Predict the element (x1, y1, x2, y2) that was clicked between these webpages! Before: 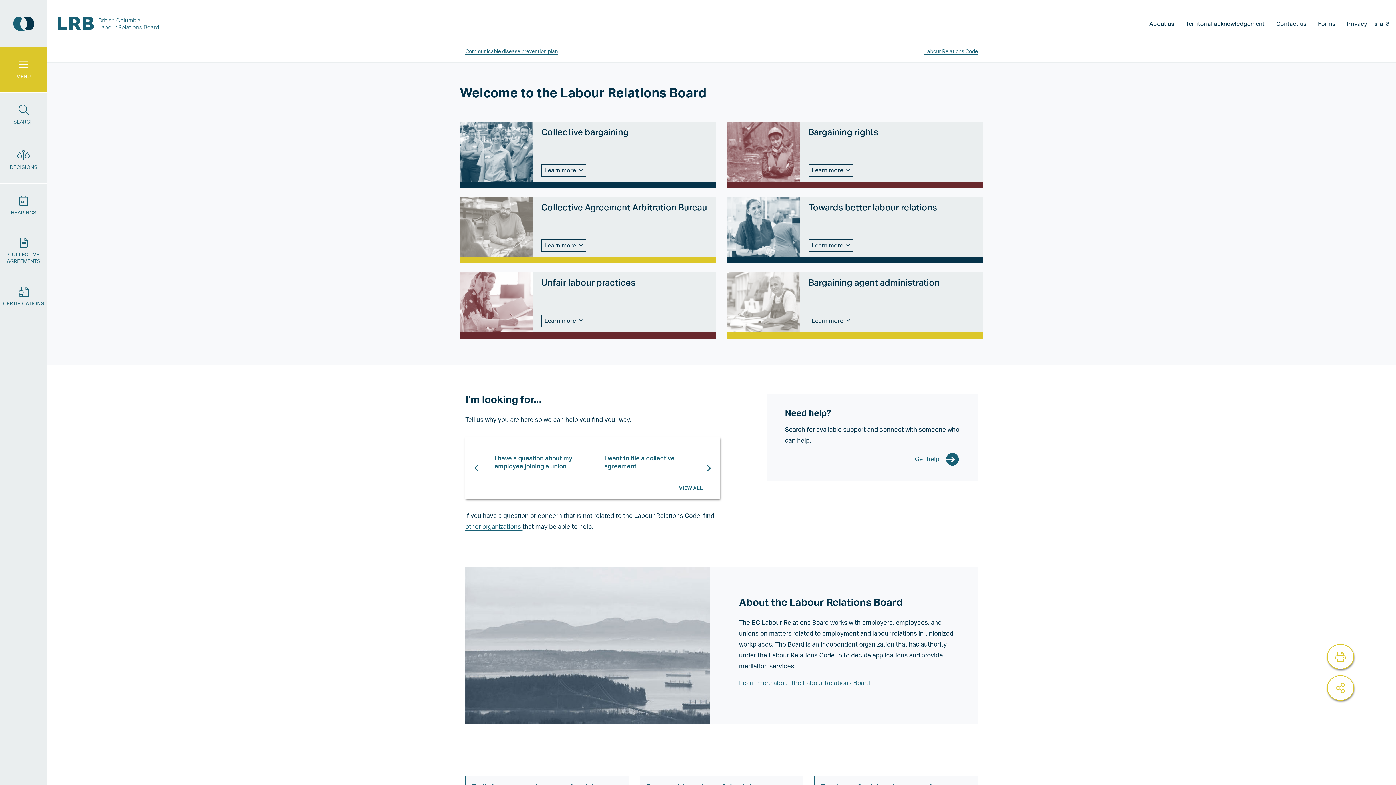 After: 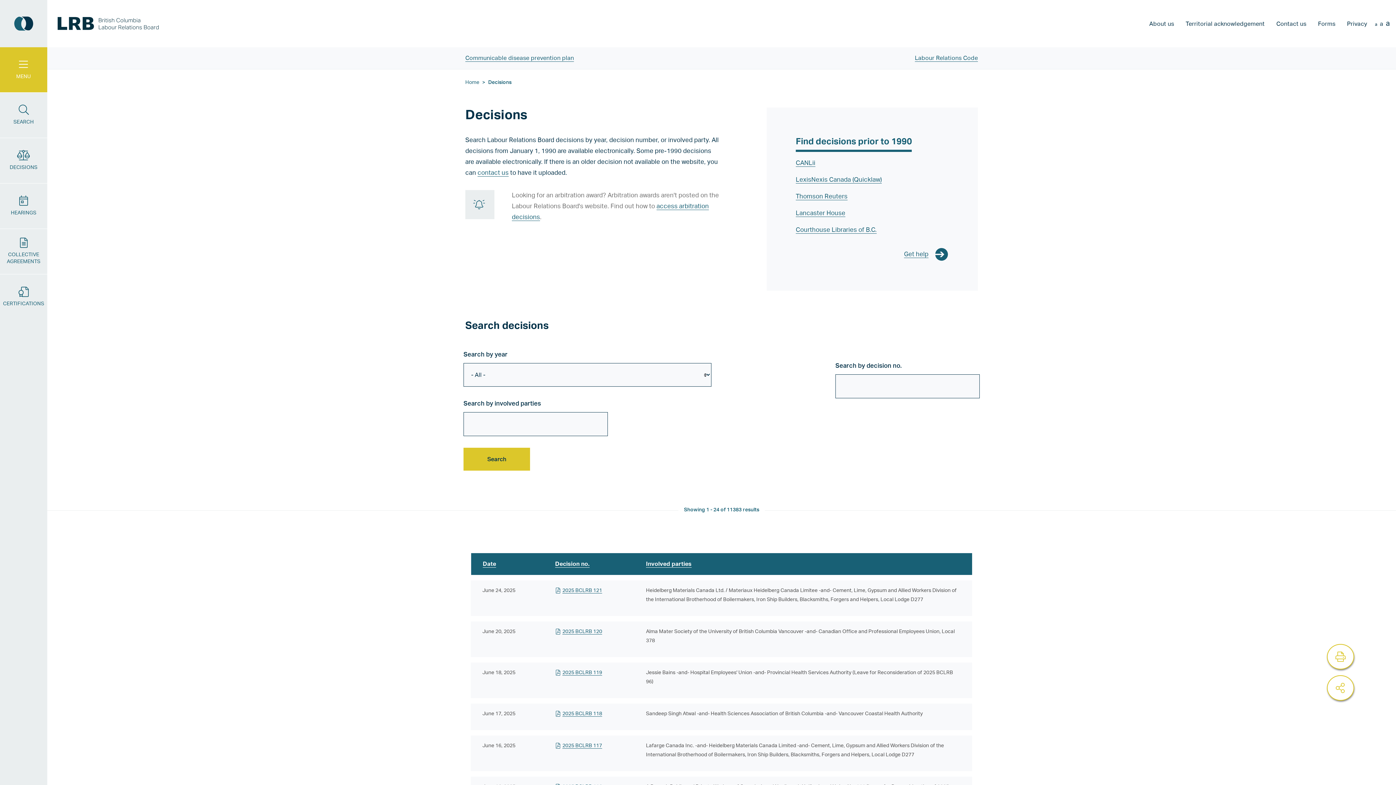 Action: label: 
DECISIONS bbox: (0, 138, 47, 183)